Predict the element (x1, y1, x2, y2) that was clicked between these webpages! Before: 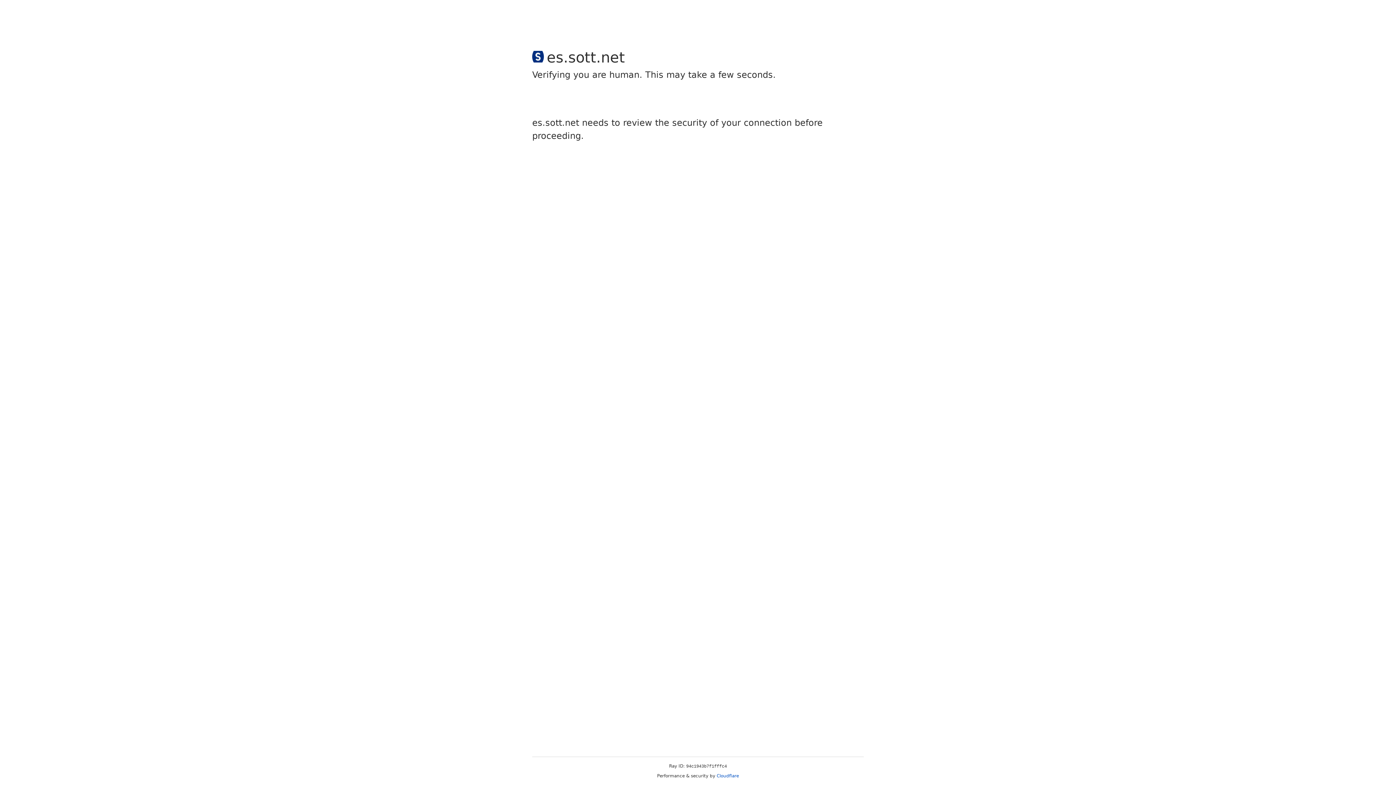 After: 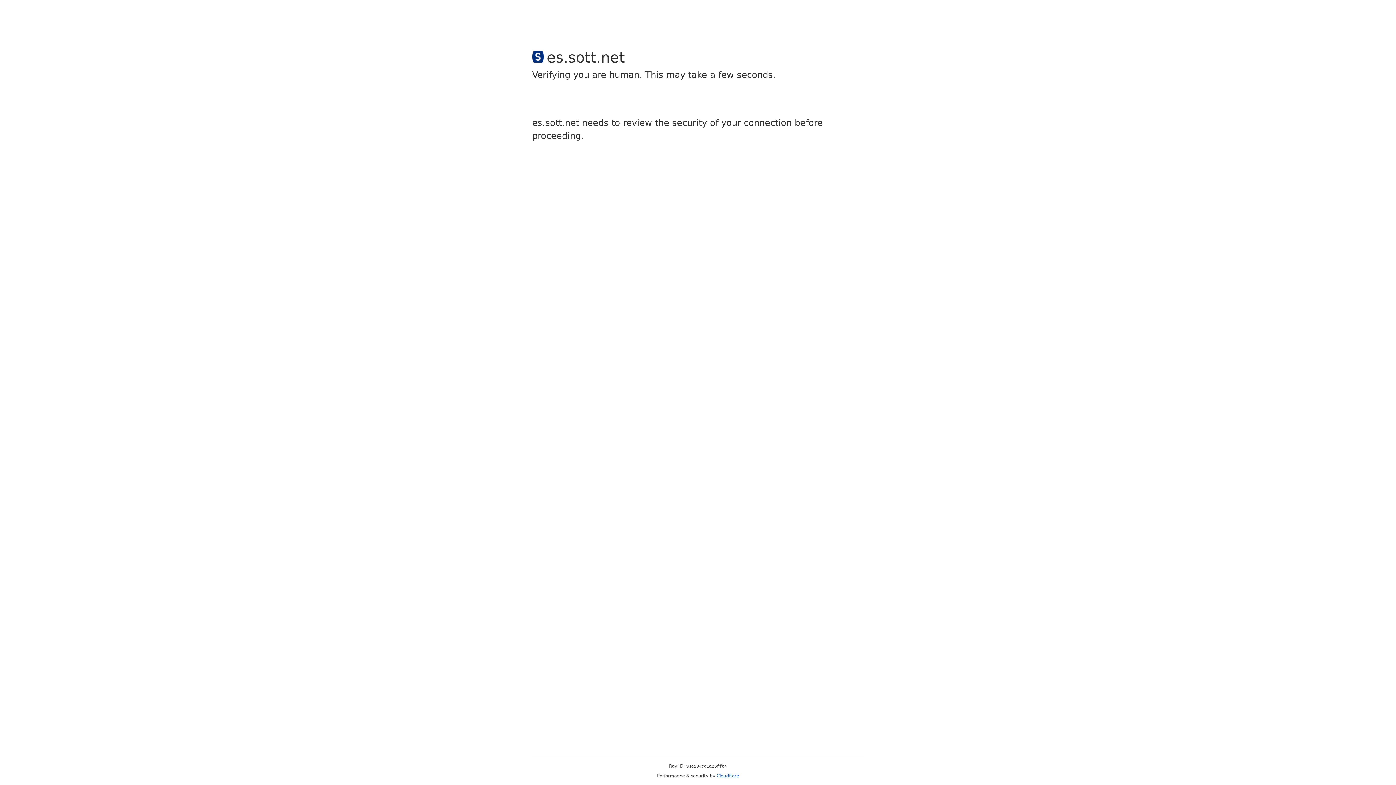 Action: label: Cloudflare bbox: (716, 773, 739, 778)